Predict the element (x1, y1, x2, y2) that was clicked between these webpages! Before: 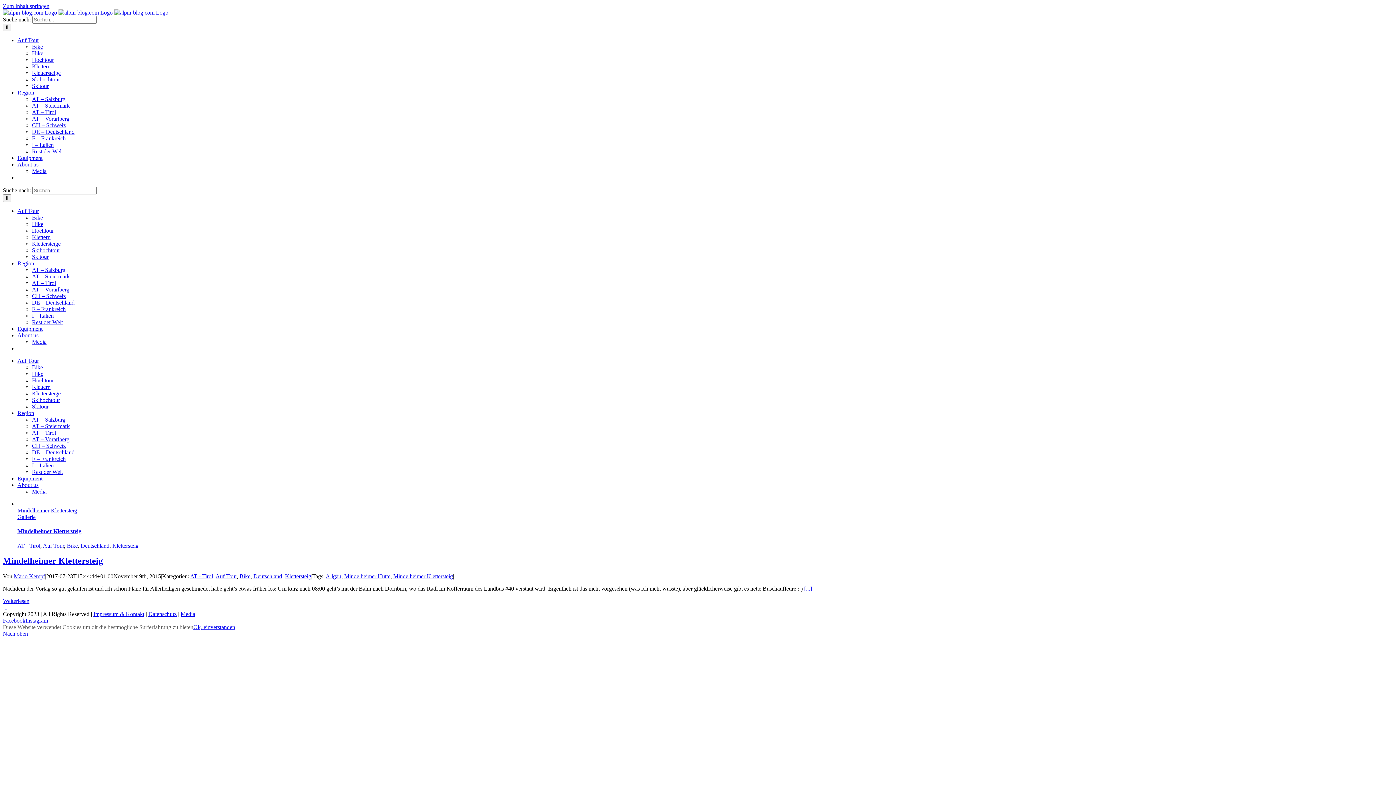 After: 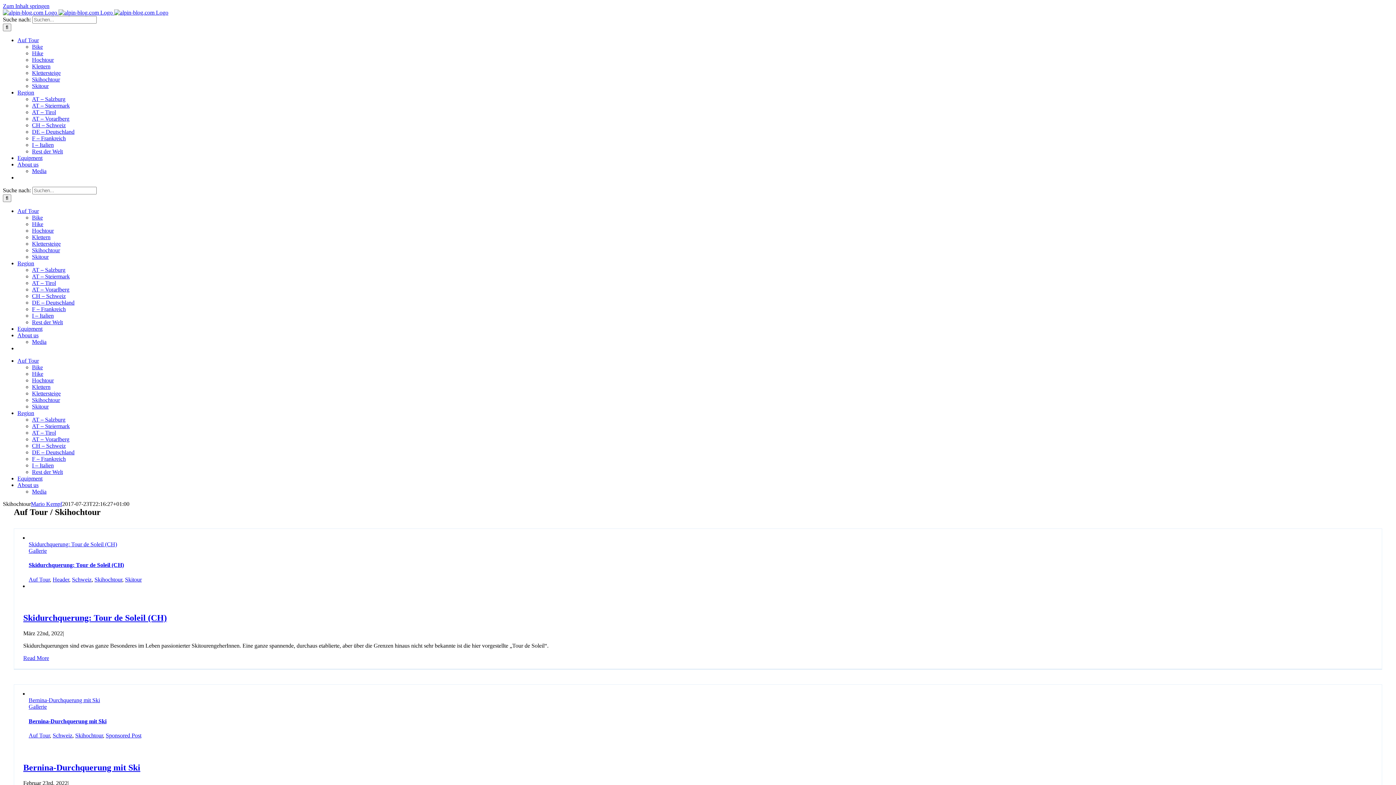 Action: bbox: (32, 76, 60, 82) label: Skihochtour